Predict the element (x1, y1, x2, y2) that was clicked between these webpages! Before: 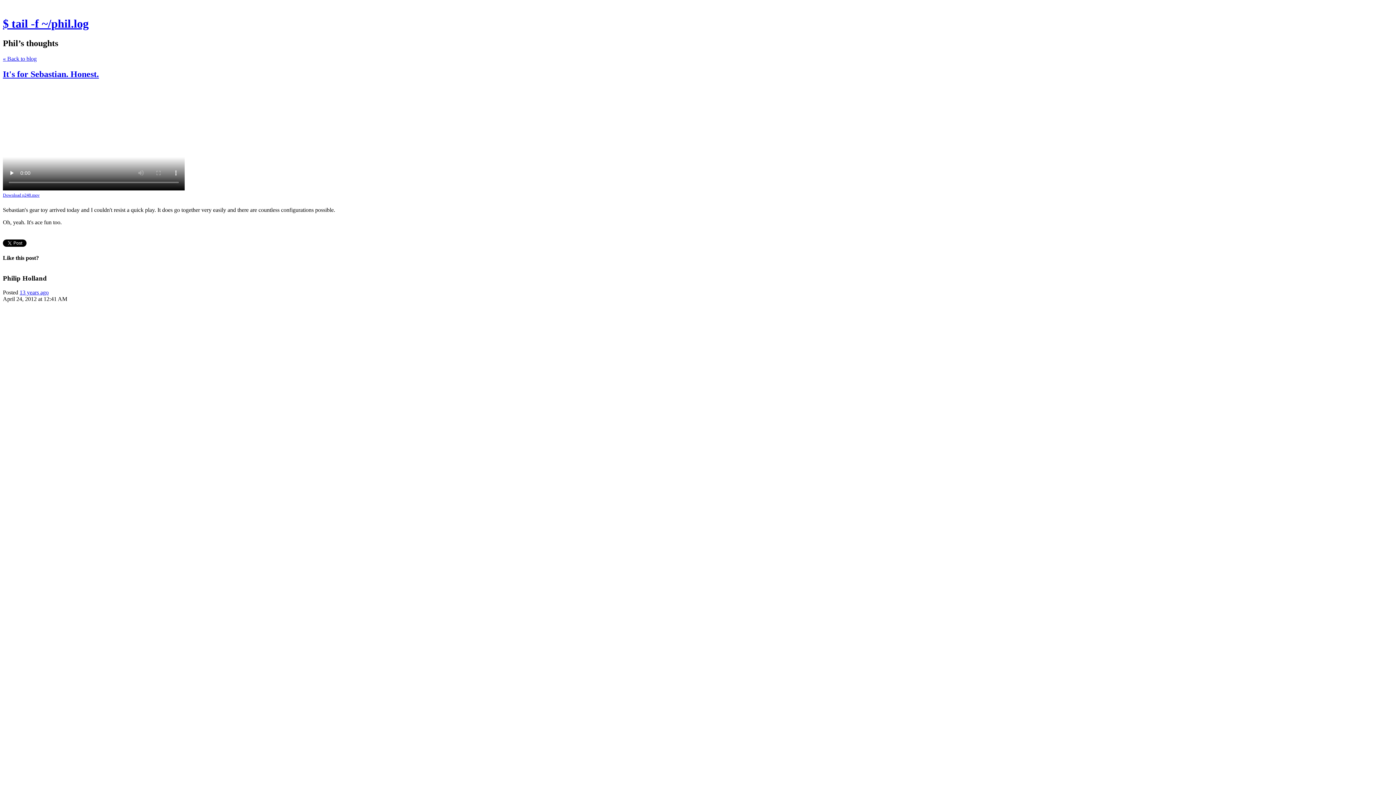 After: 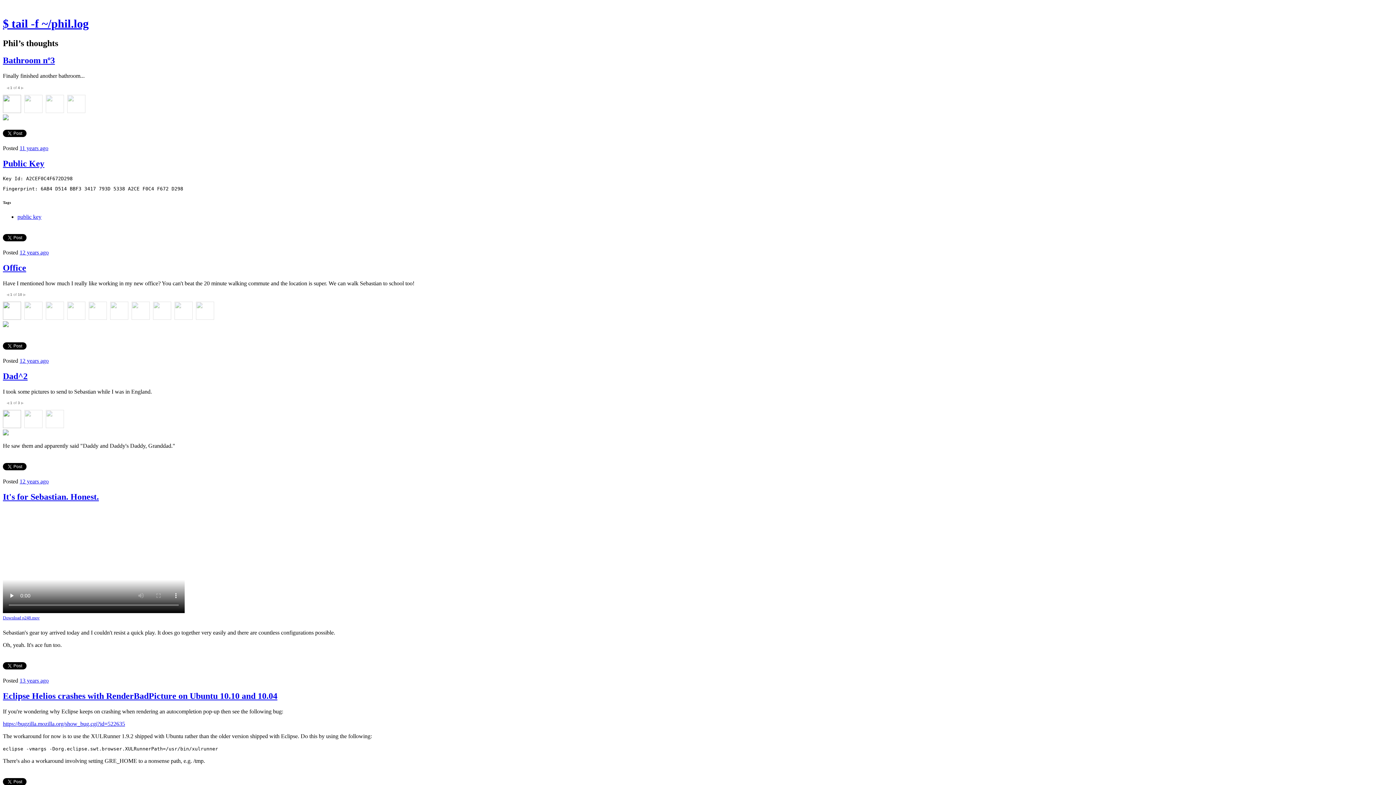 Action: bbox: (2, 55, 36, 61) label: « Back to blog